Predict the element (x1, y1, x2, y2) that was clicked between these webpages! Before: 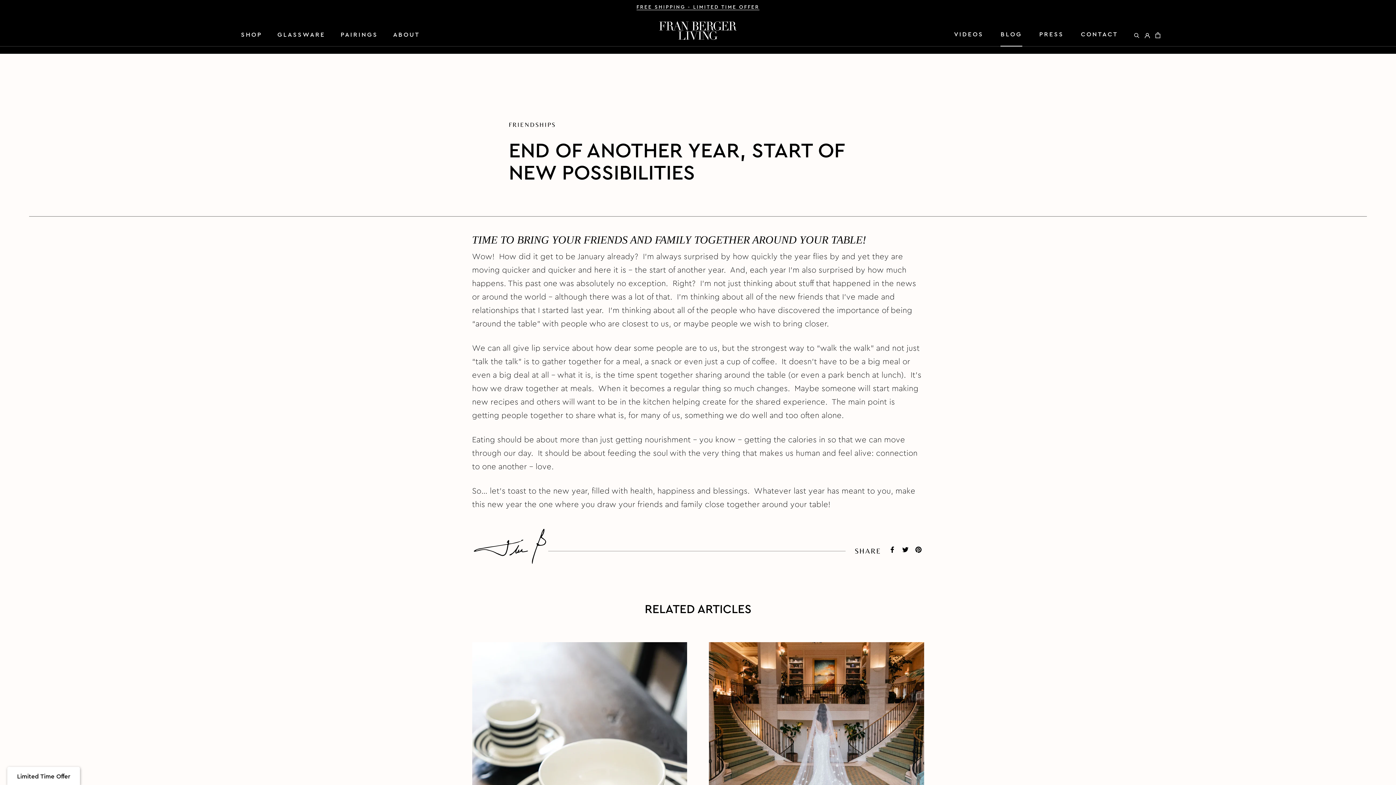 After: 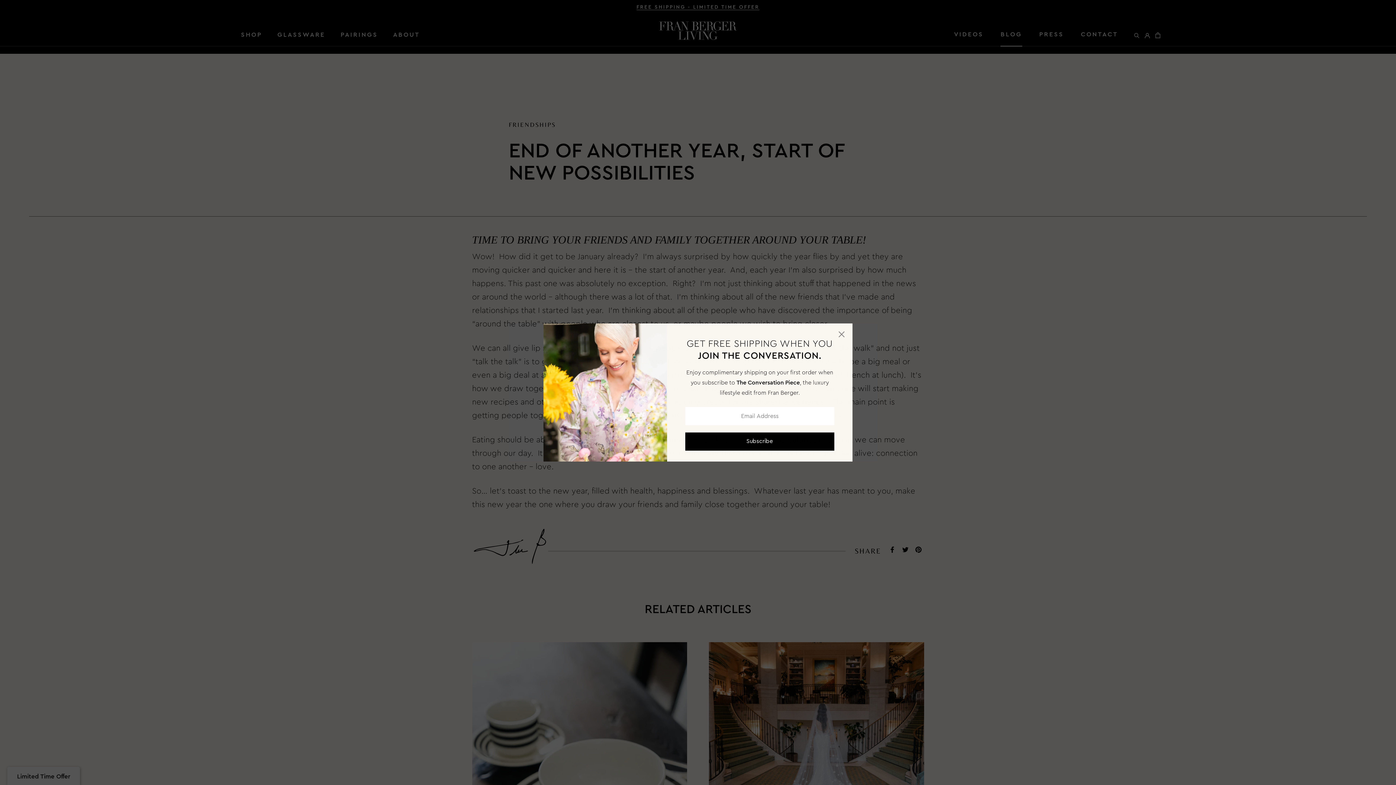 Action: label: FREE SHIPPING - LIMITED TIME OFFER bbox: (636, 4, 759, 9)